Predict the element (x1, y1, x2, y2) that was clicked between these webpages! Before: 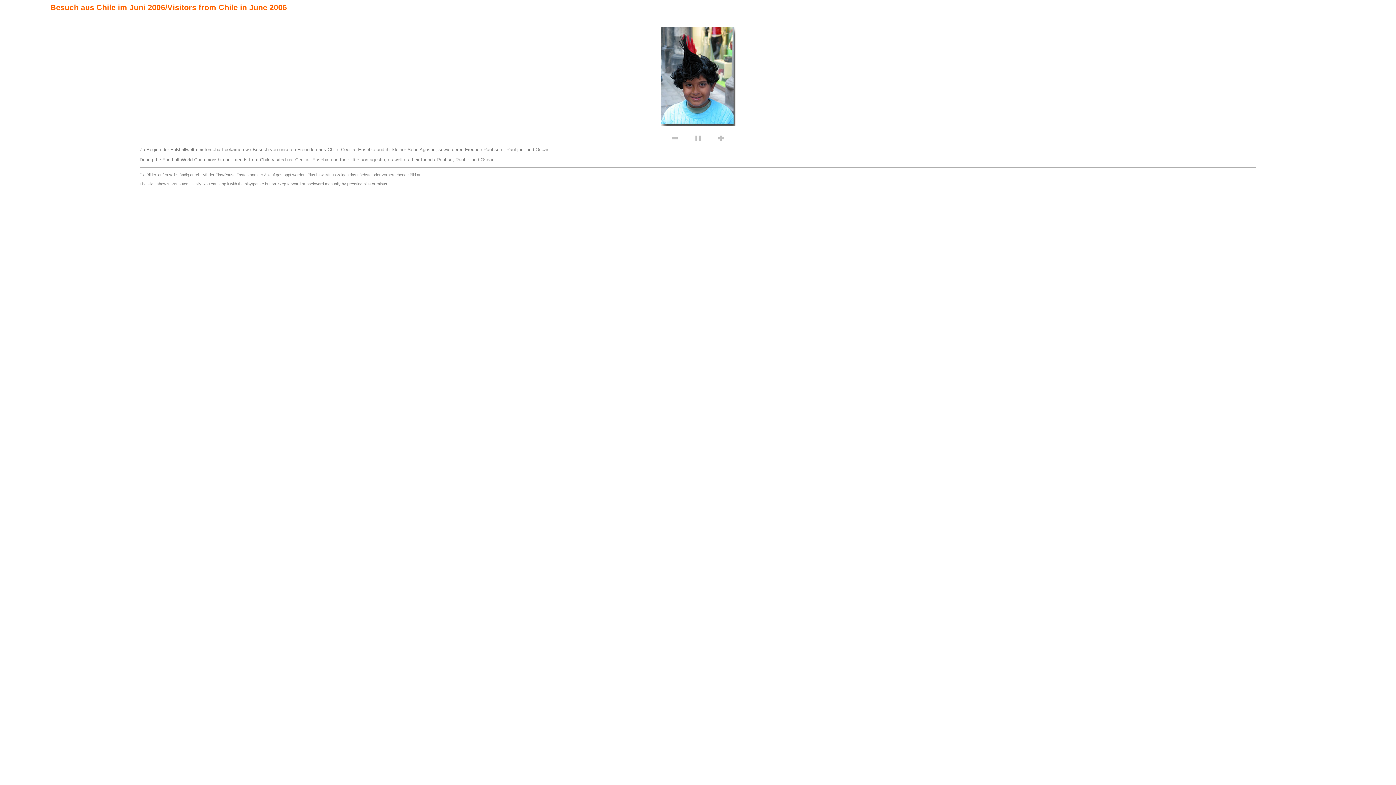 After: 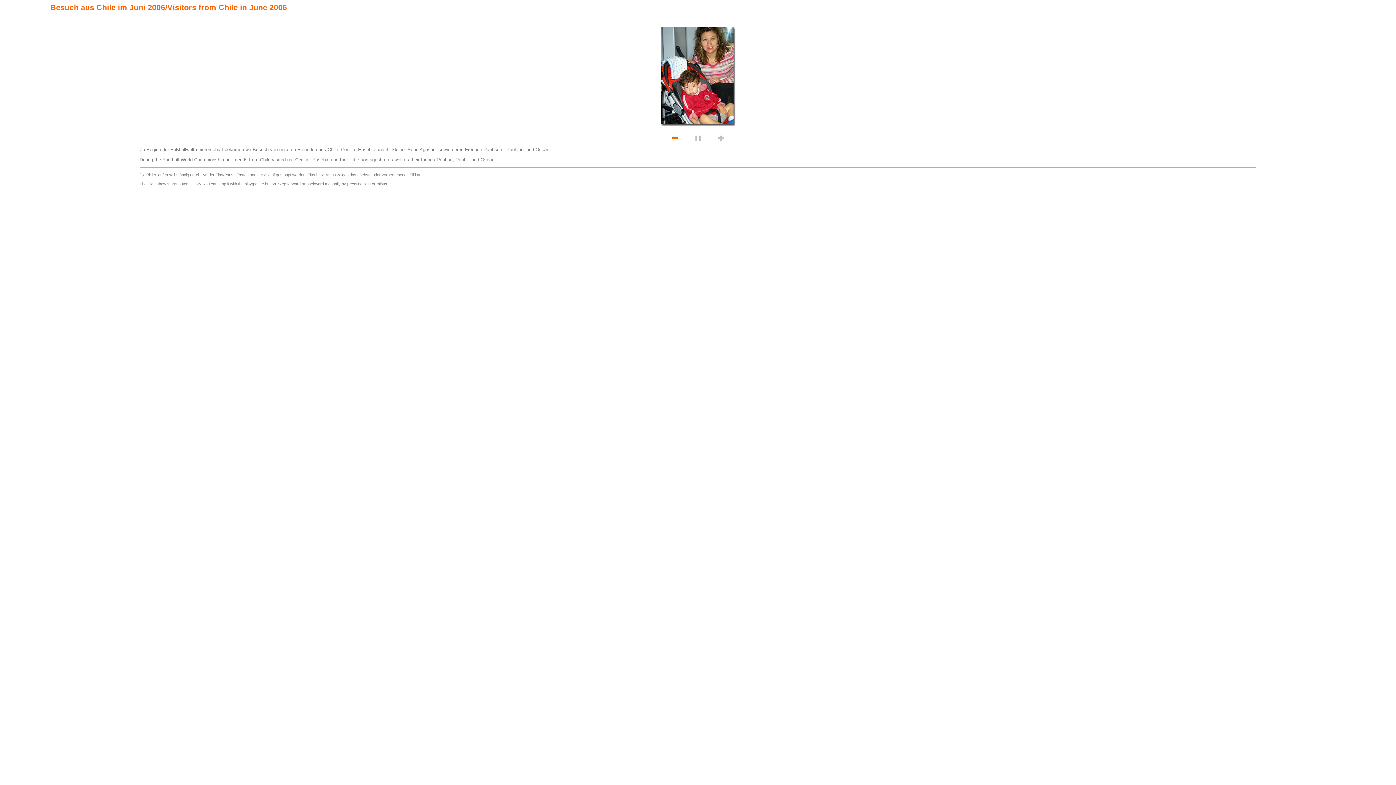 Action: bbox: (672, 137, 677, 141)